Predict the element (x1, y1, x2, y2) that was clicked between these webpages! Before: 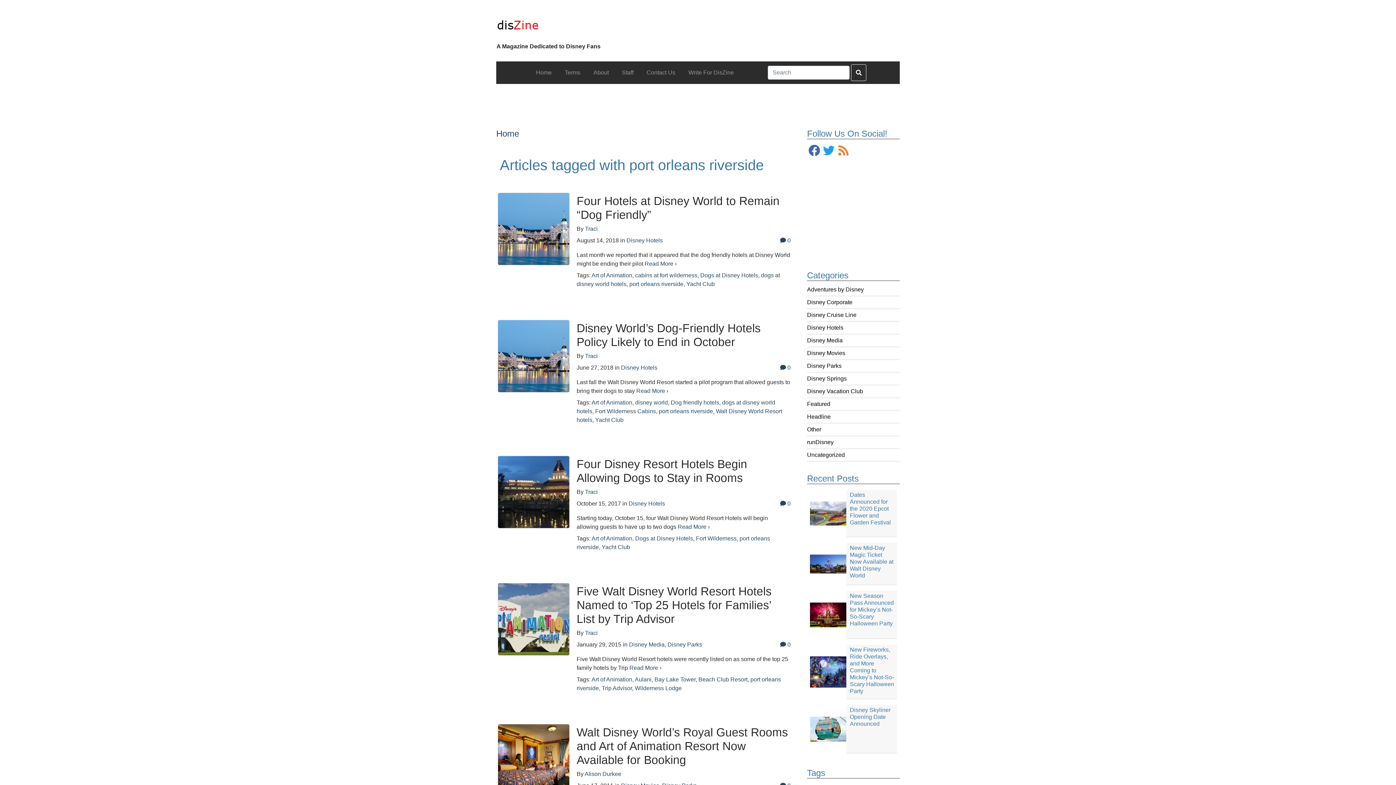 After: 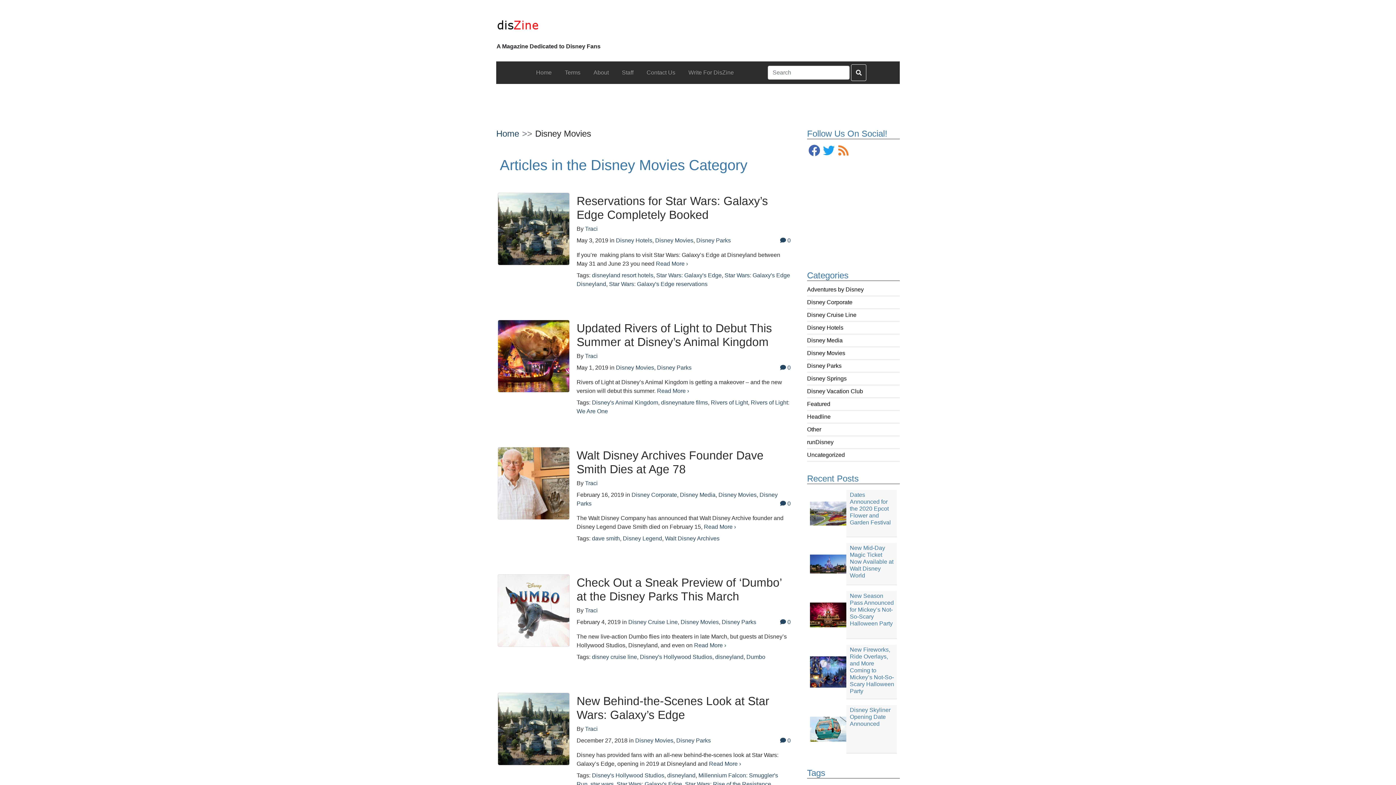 Action: label: Disney Movies bbox: (807, 350, 845, 356)